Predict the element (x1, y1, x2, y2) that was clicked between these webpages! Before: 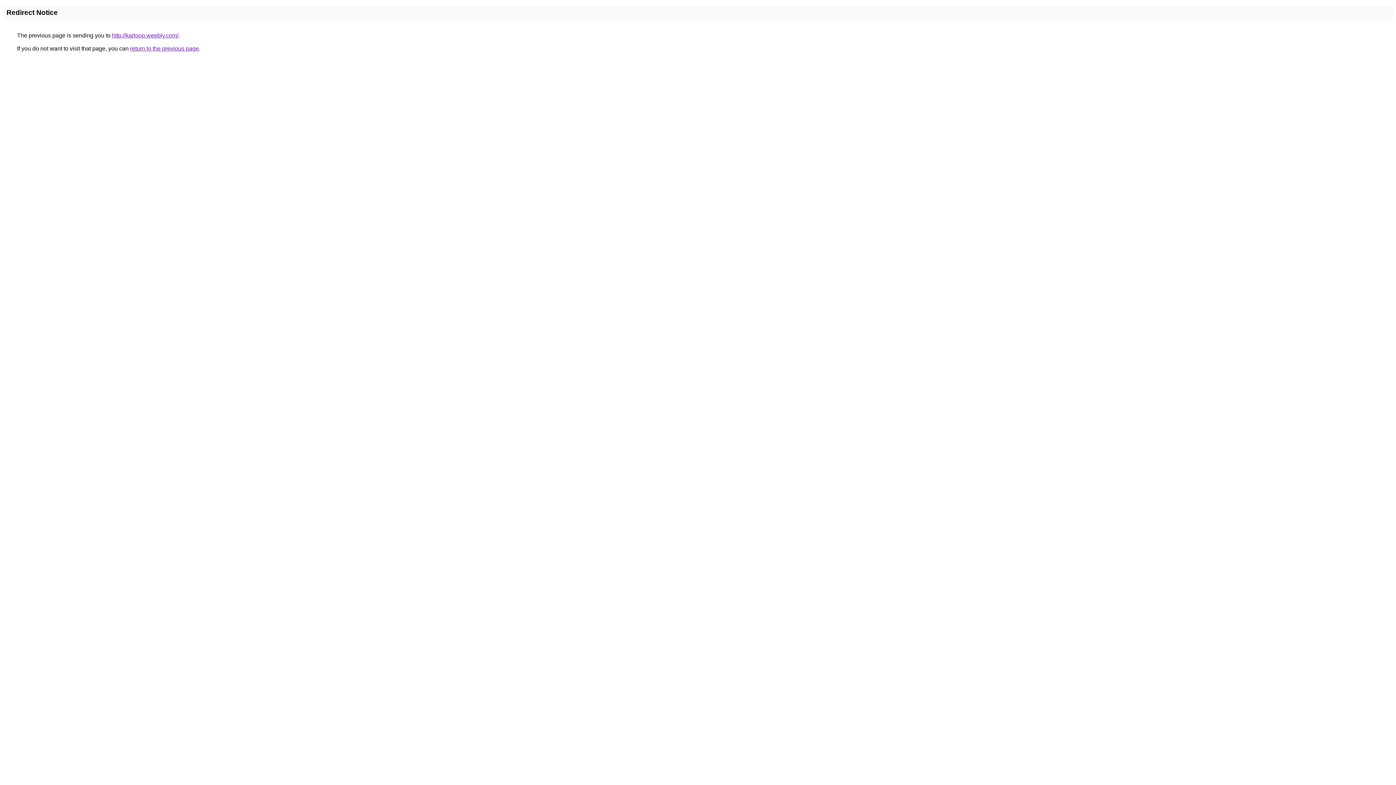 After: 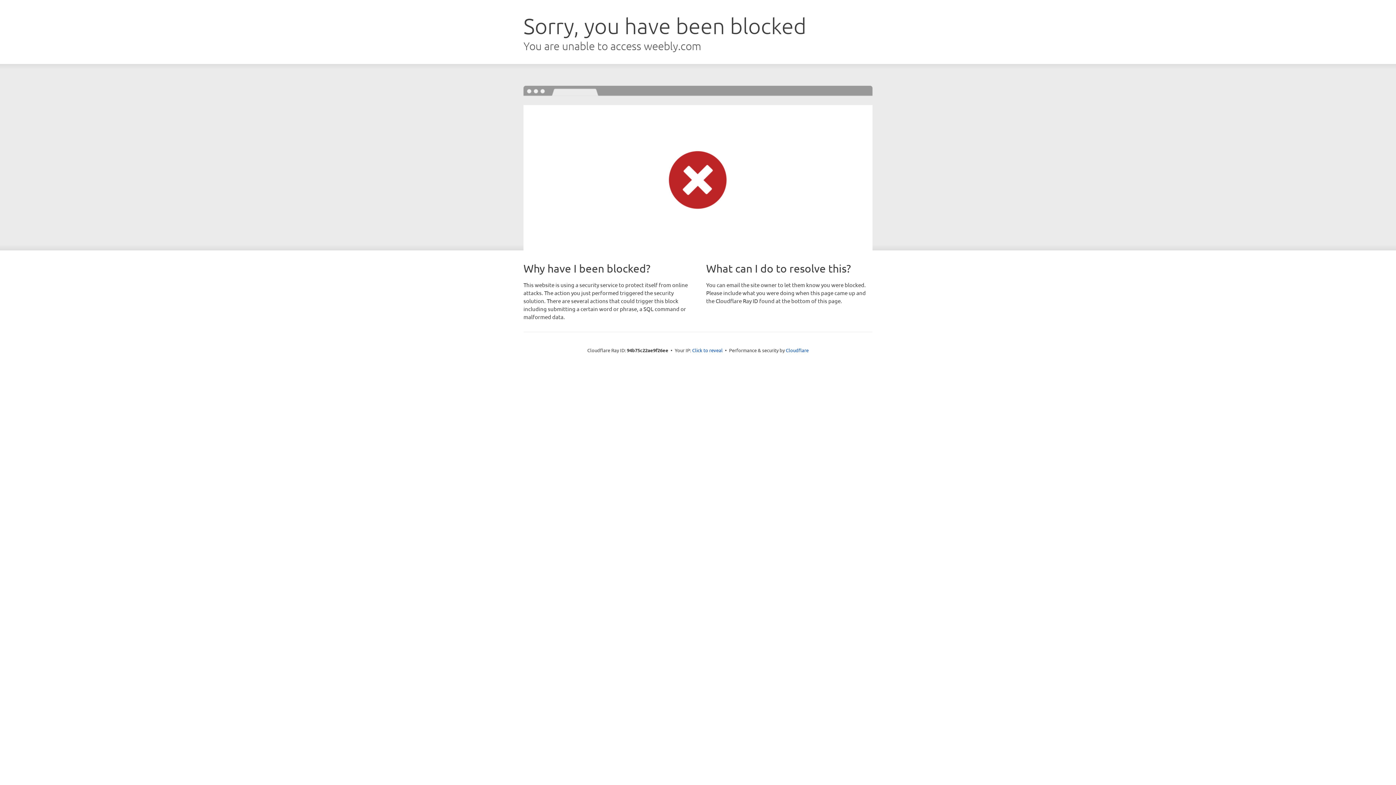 Action: bbox: (112, 32, 178, 38) label: http://karloop.weebly.com/